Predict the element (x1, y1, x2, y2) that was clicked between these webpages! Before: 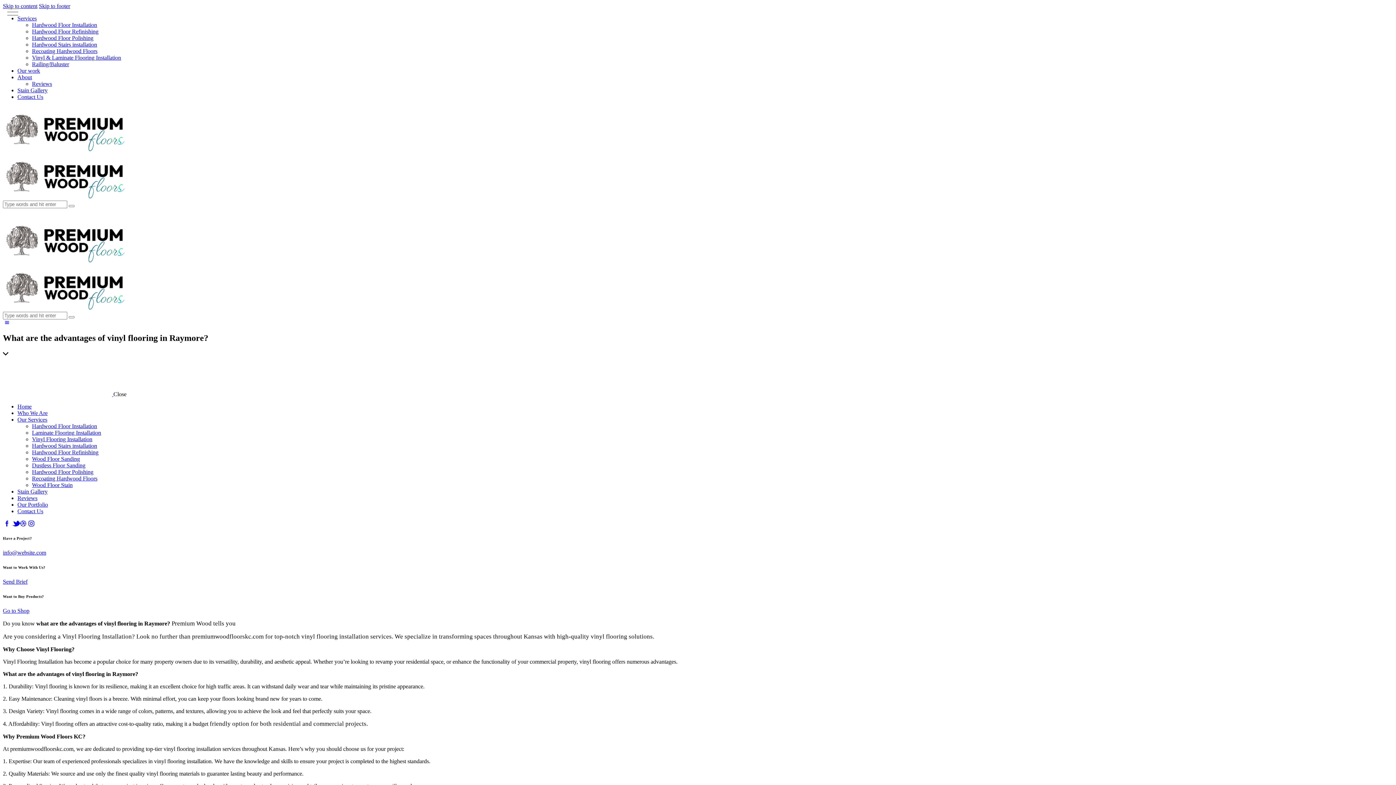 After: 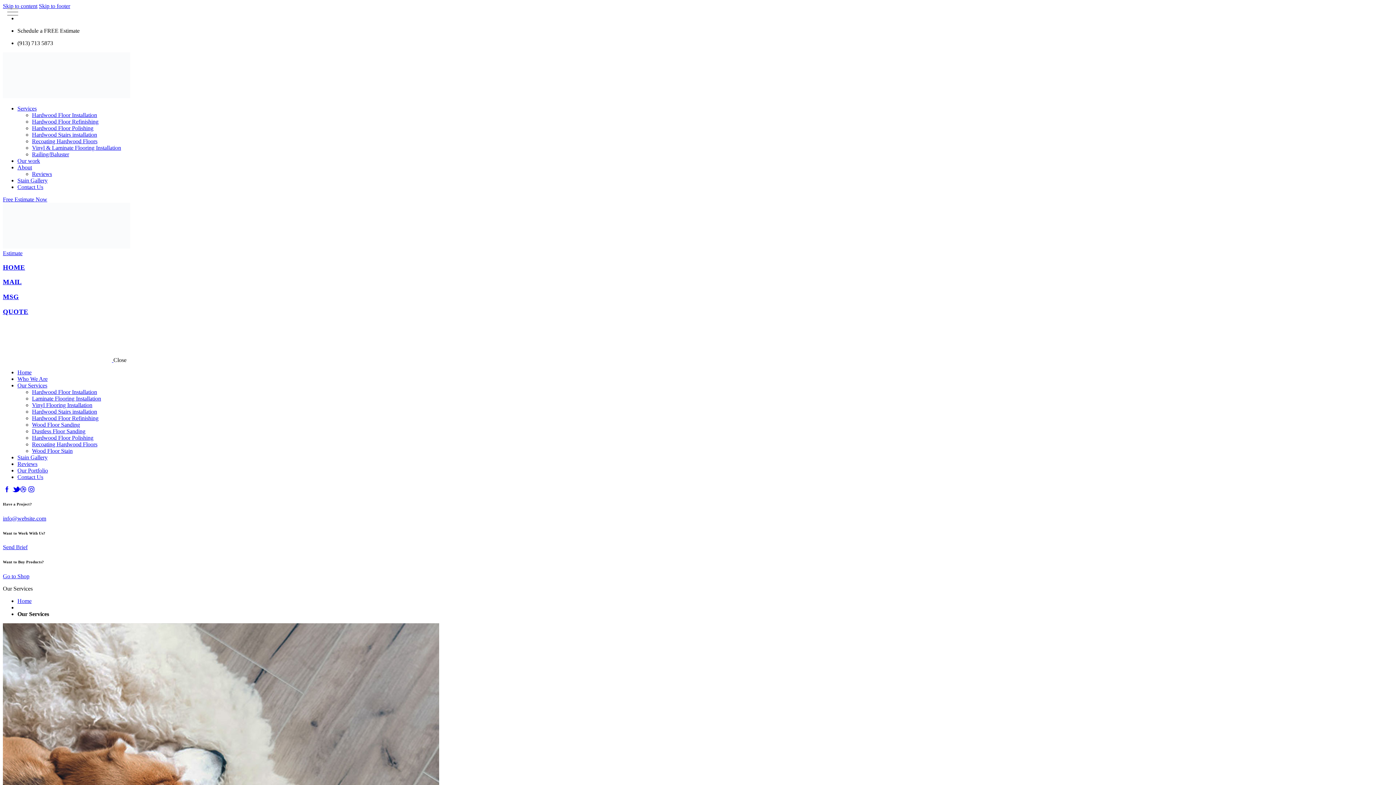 Action: bbox: (17, 416, 47, 422) label: Our Services